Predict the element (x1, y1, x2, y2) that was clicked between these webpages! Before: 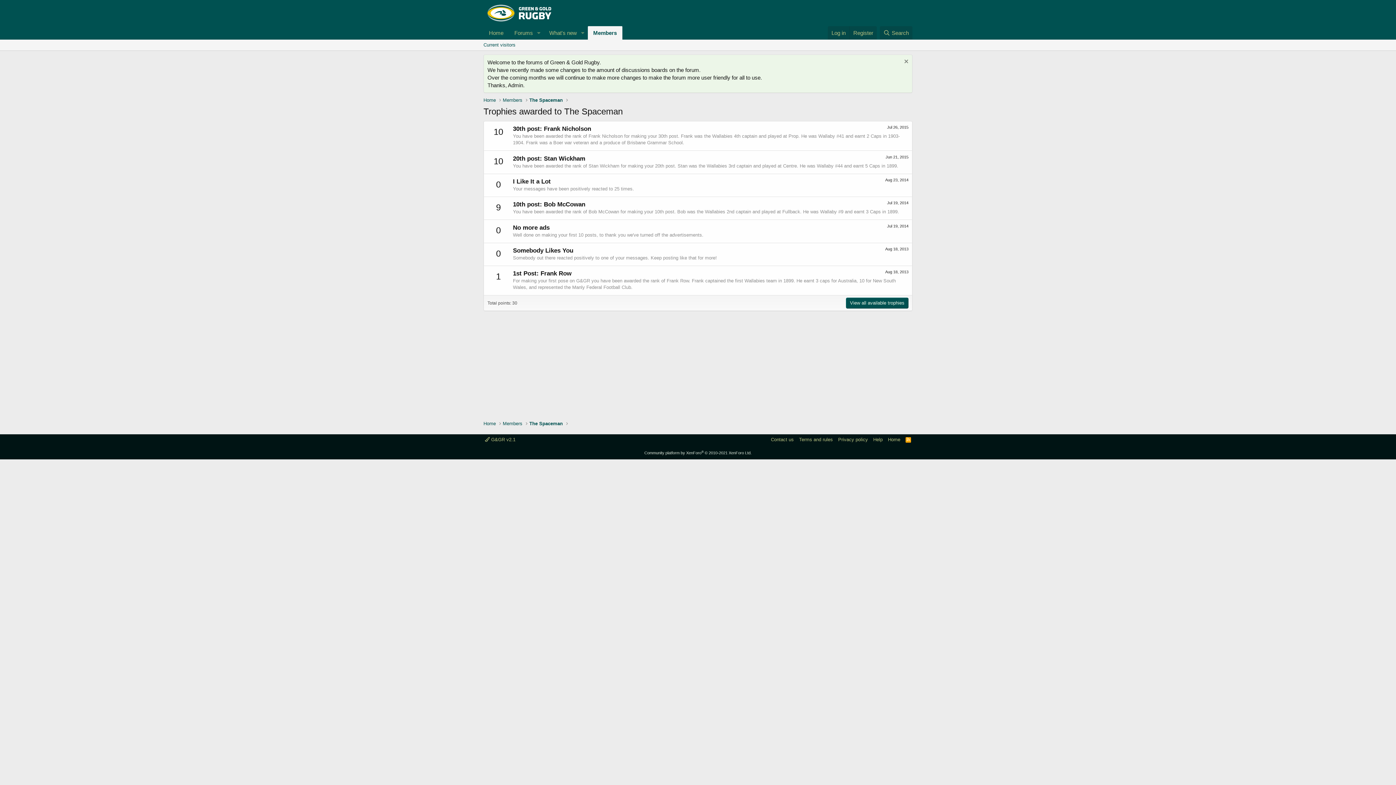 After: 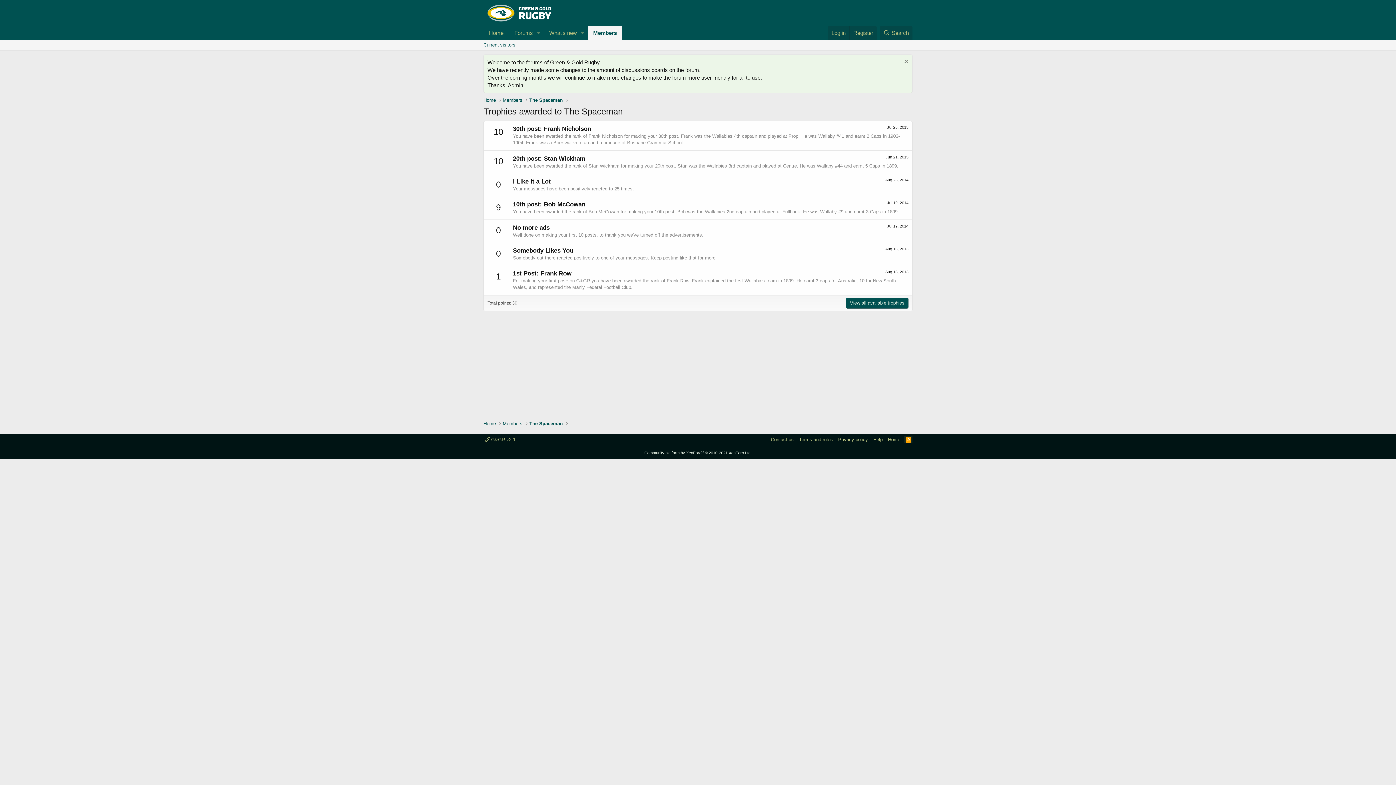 Action: label: RSS bbox: (904, 436, 912, 443)